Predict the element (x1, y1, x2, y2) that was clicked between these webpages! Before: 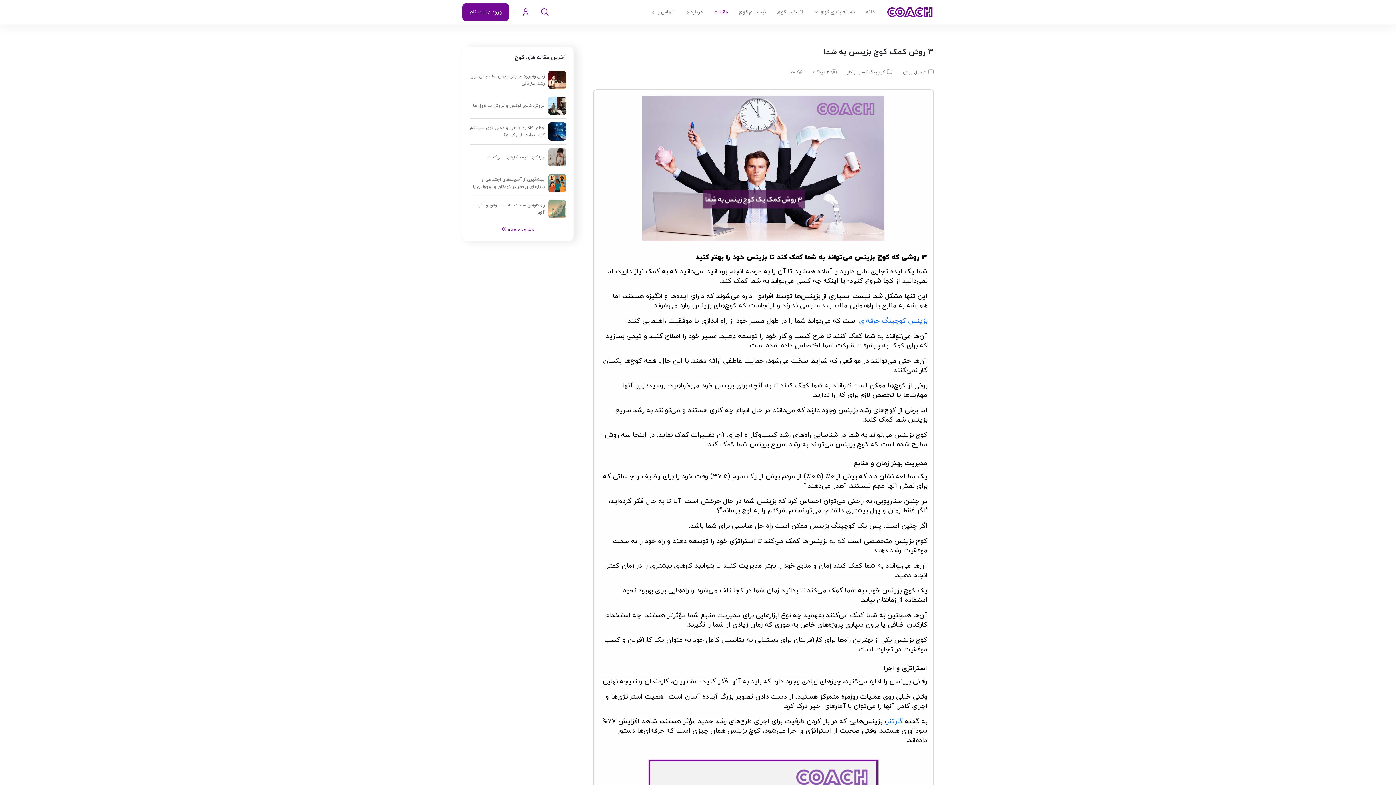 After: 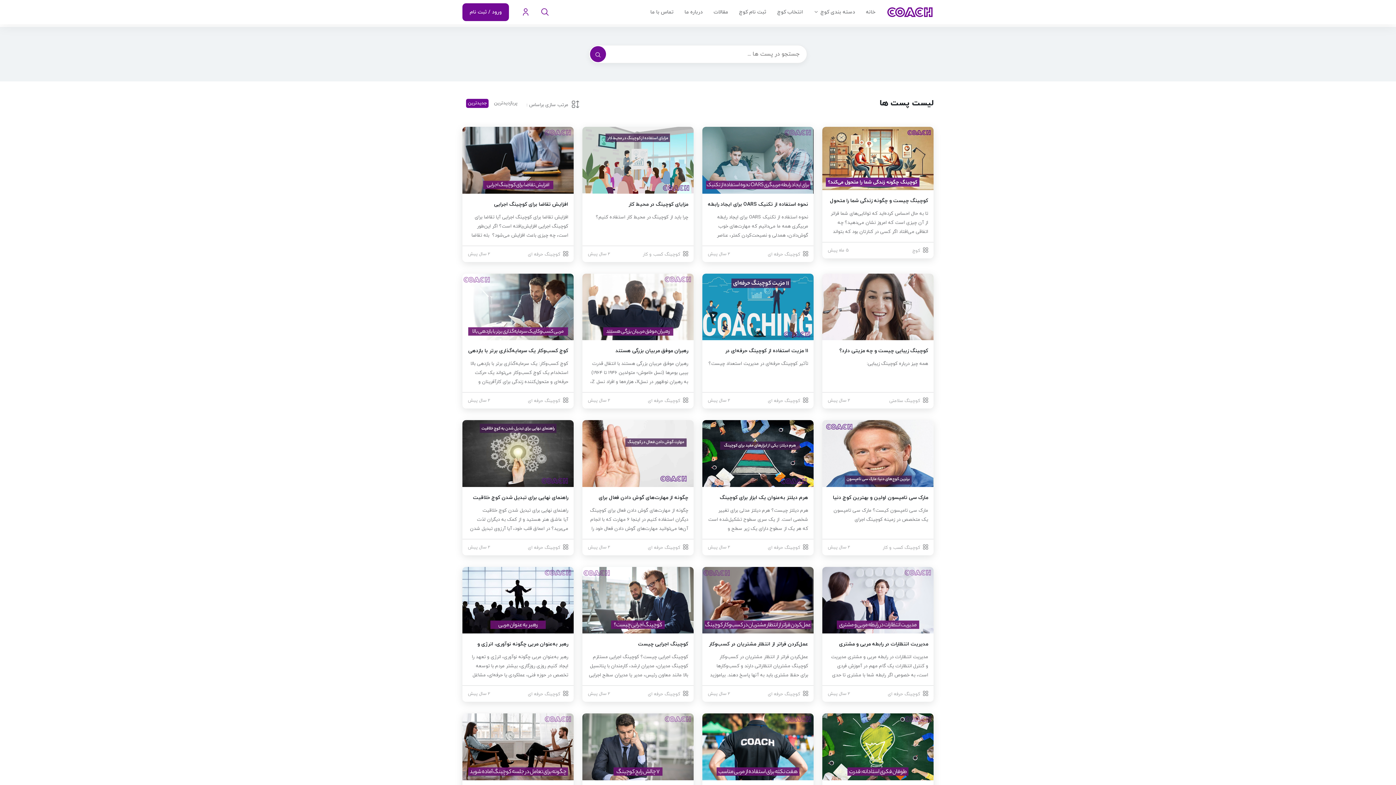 Action: bbox: (502, 226, 534, 233) label: مشاهده همه